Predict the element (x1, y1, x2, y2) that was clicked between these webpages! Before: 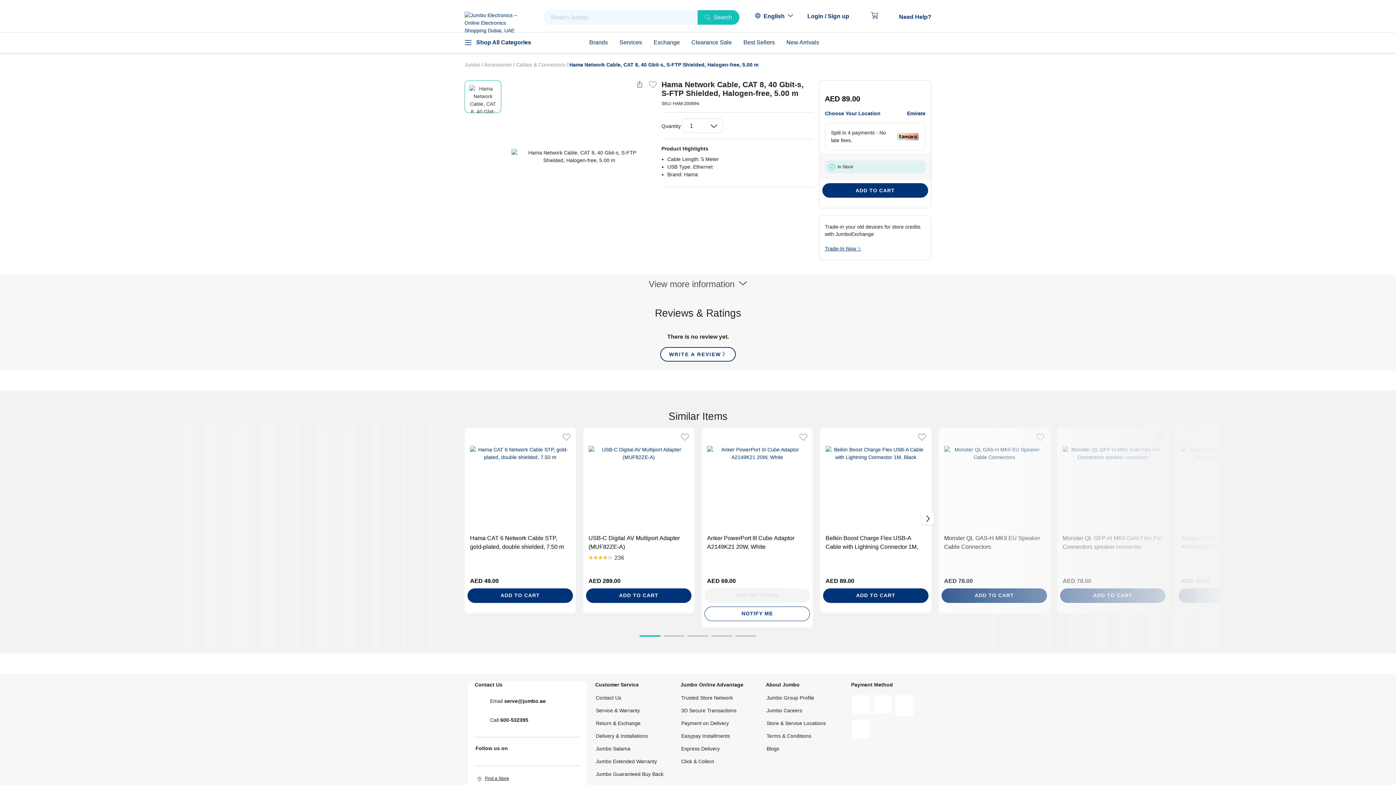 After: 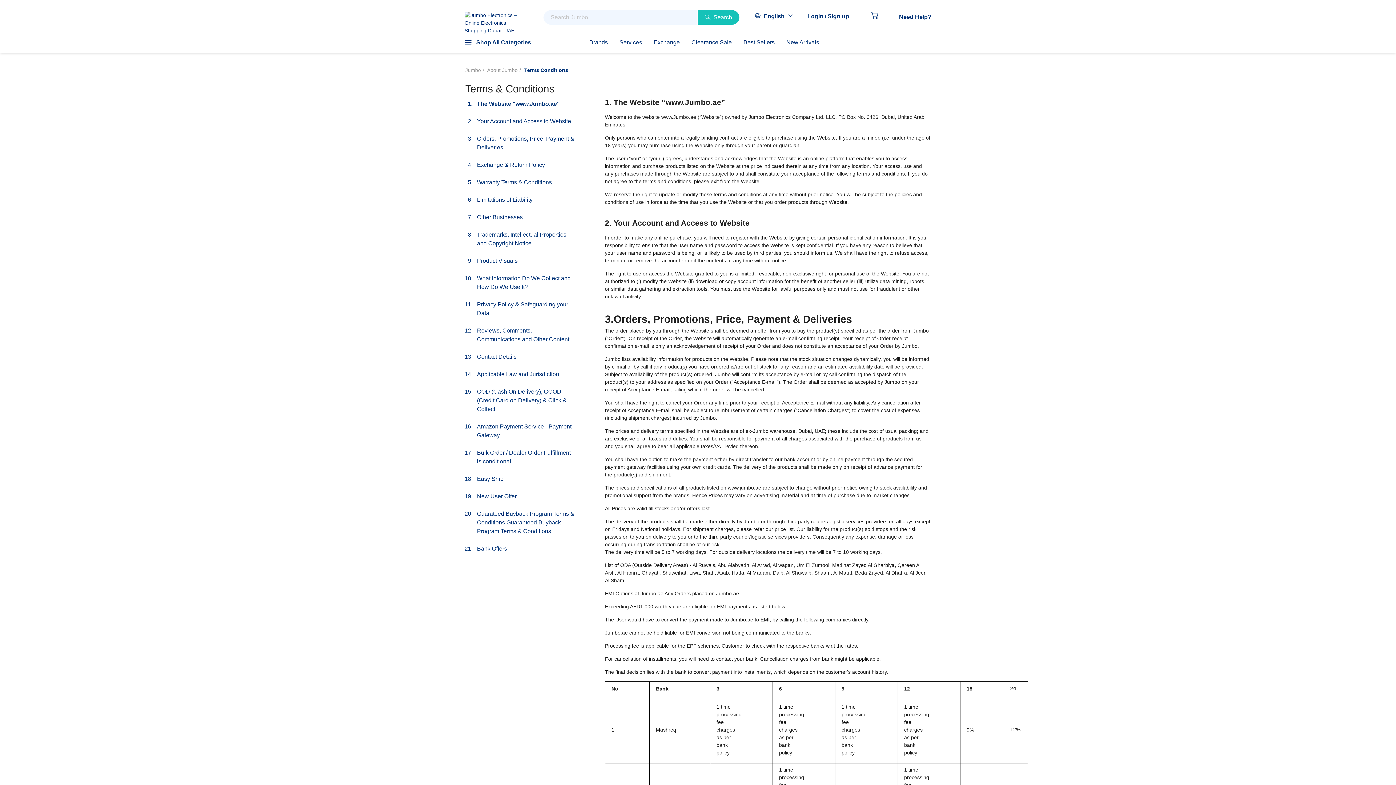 Action: label: Terms & Conditions bbox: (766, 733, 811, 739)